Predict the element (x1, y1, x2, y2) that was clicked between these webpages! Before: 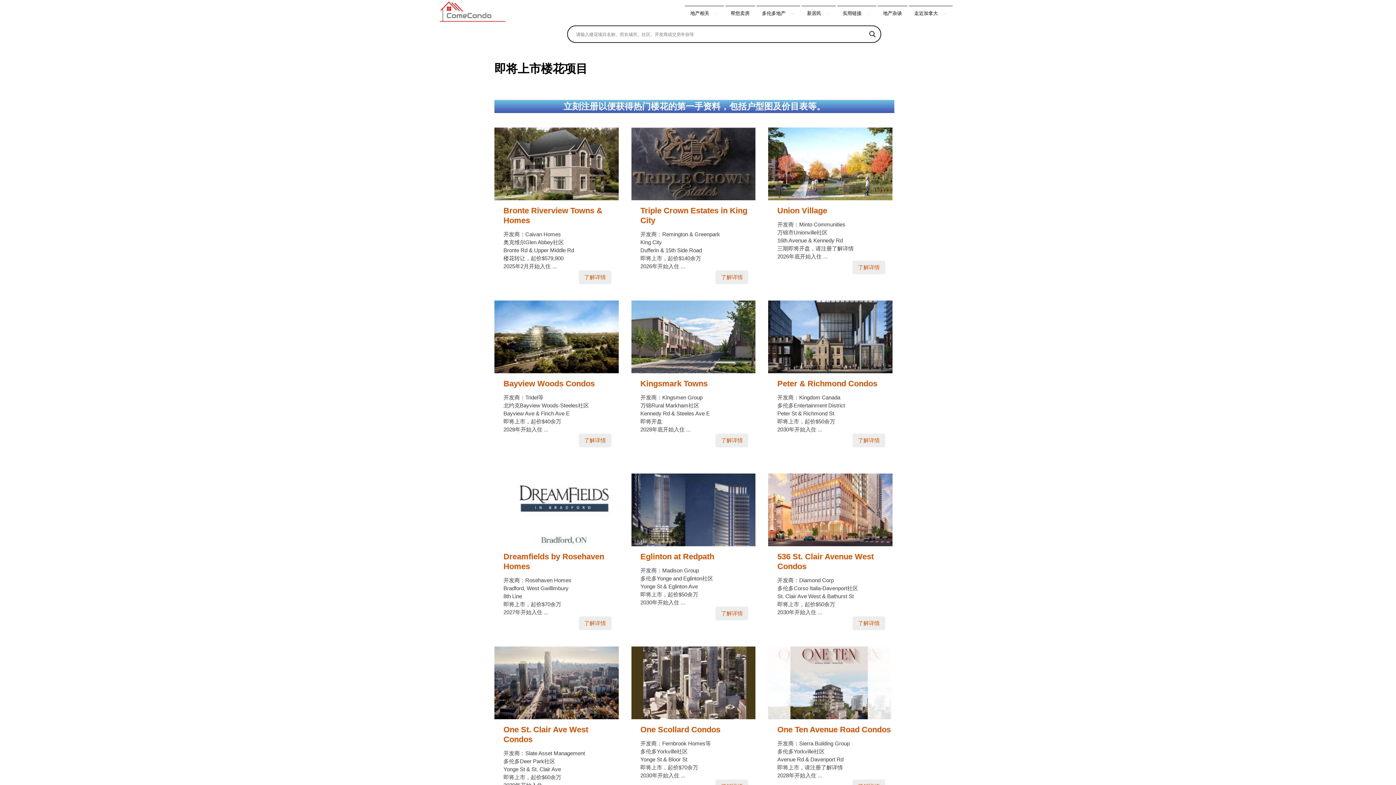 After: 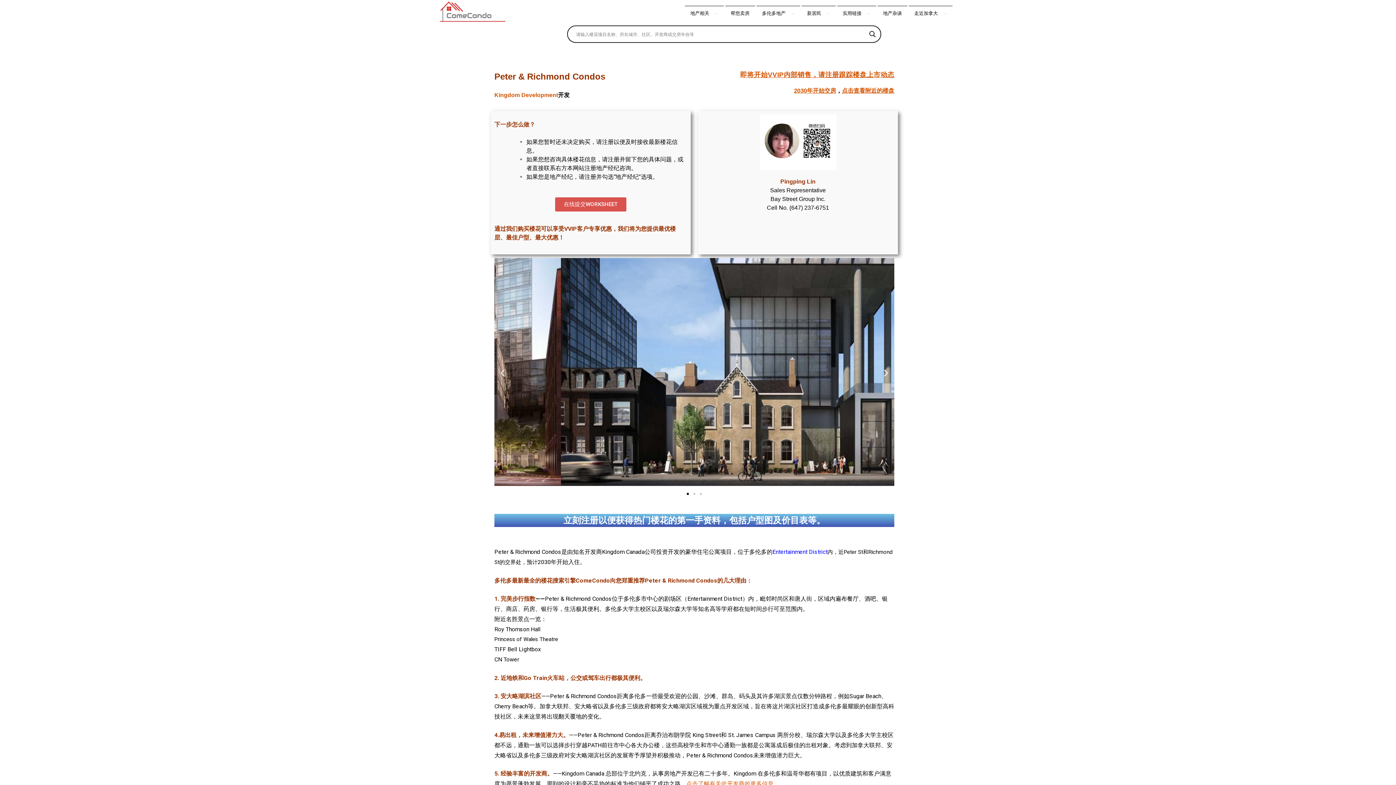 Action: bbox: (777, 379, 877, 388) label: Peter & Richmond Condos